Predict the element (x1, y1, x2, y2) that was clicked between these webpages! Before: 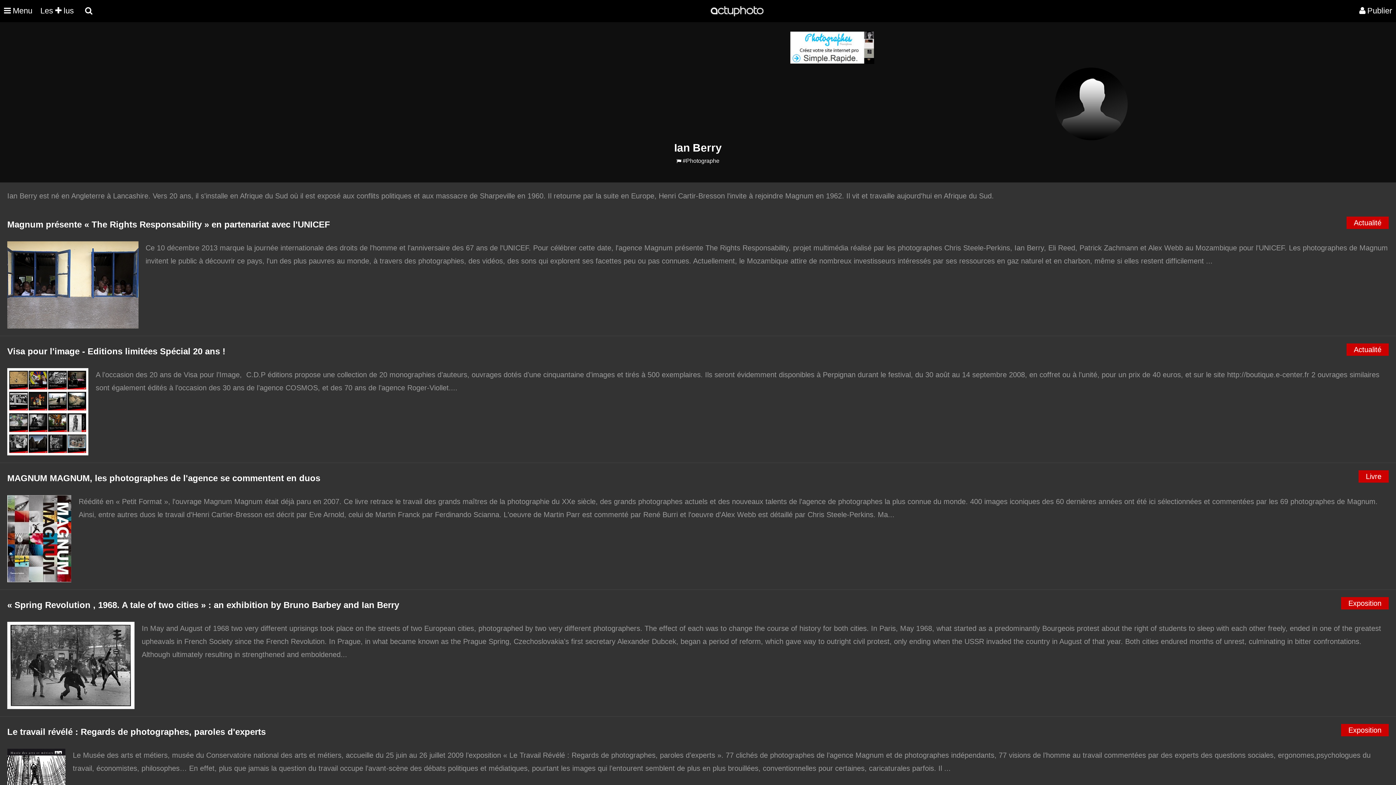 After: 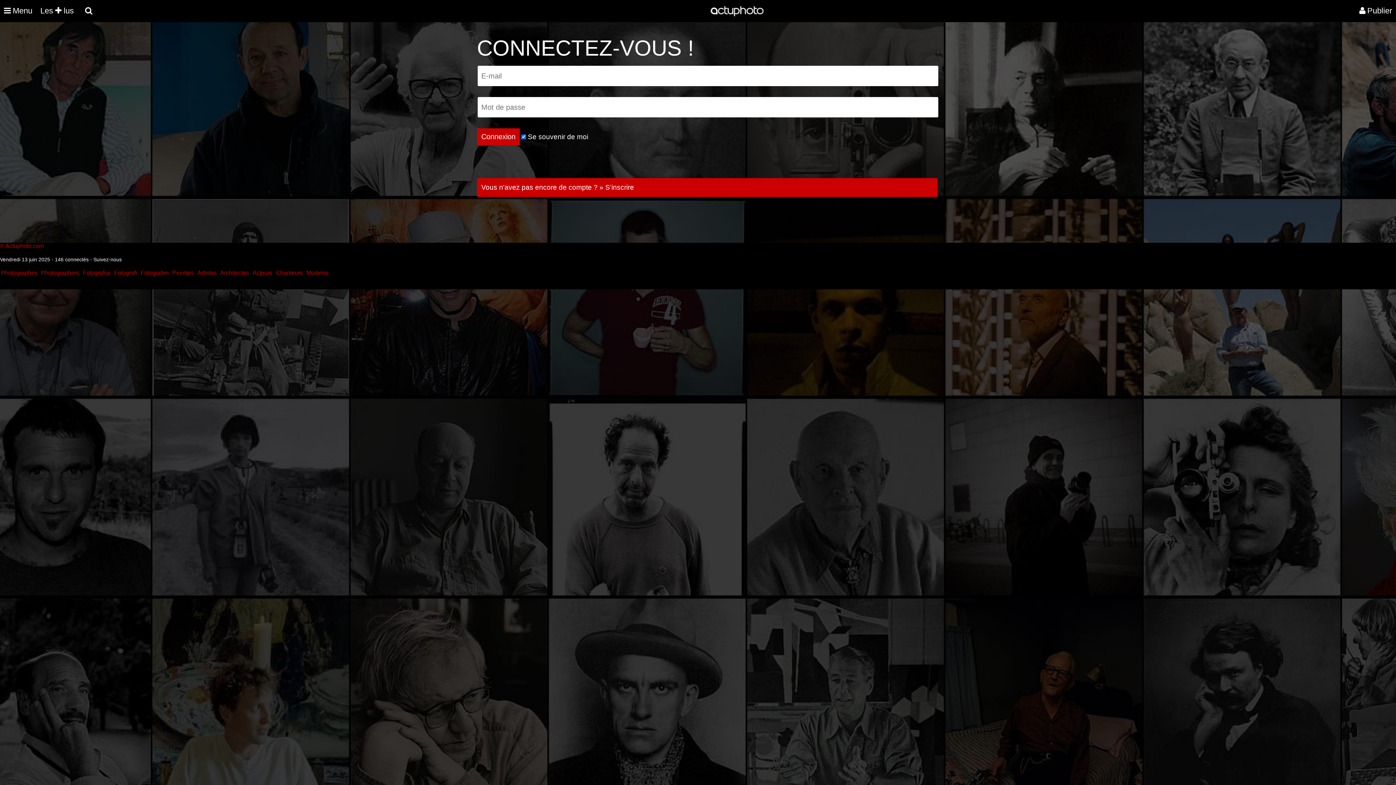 Action: bbox: (1355, 0, 1396, 21) label: Publier